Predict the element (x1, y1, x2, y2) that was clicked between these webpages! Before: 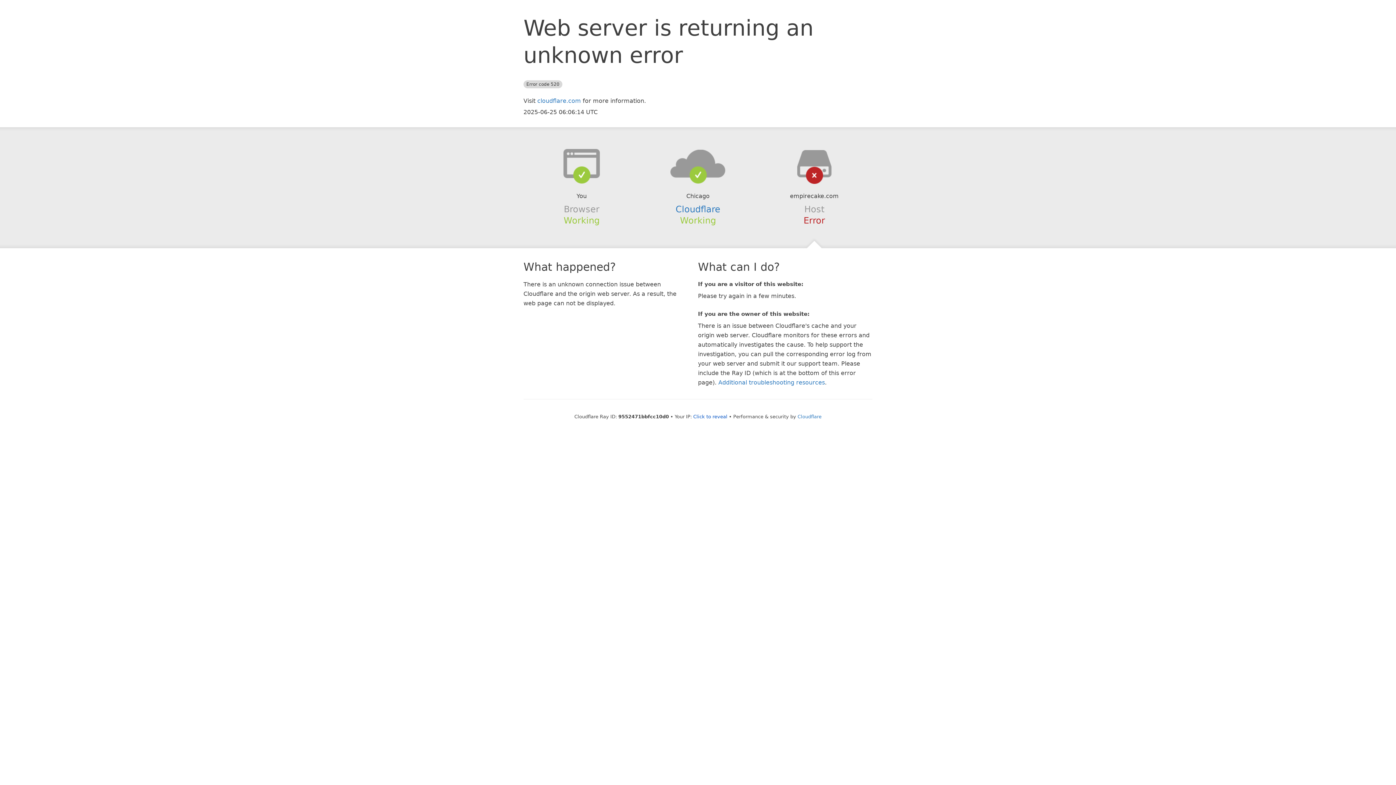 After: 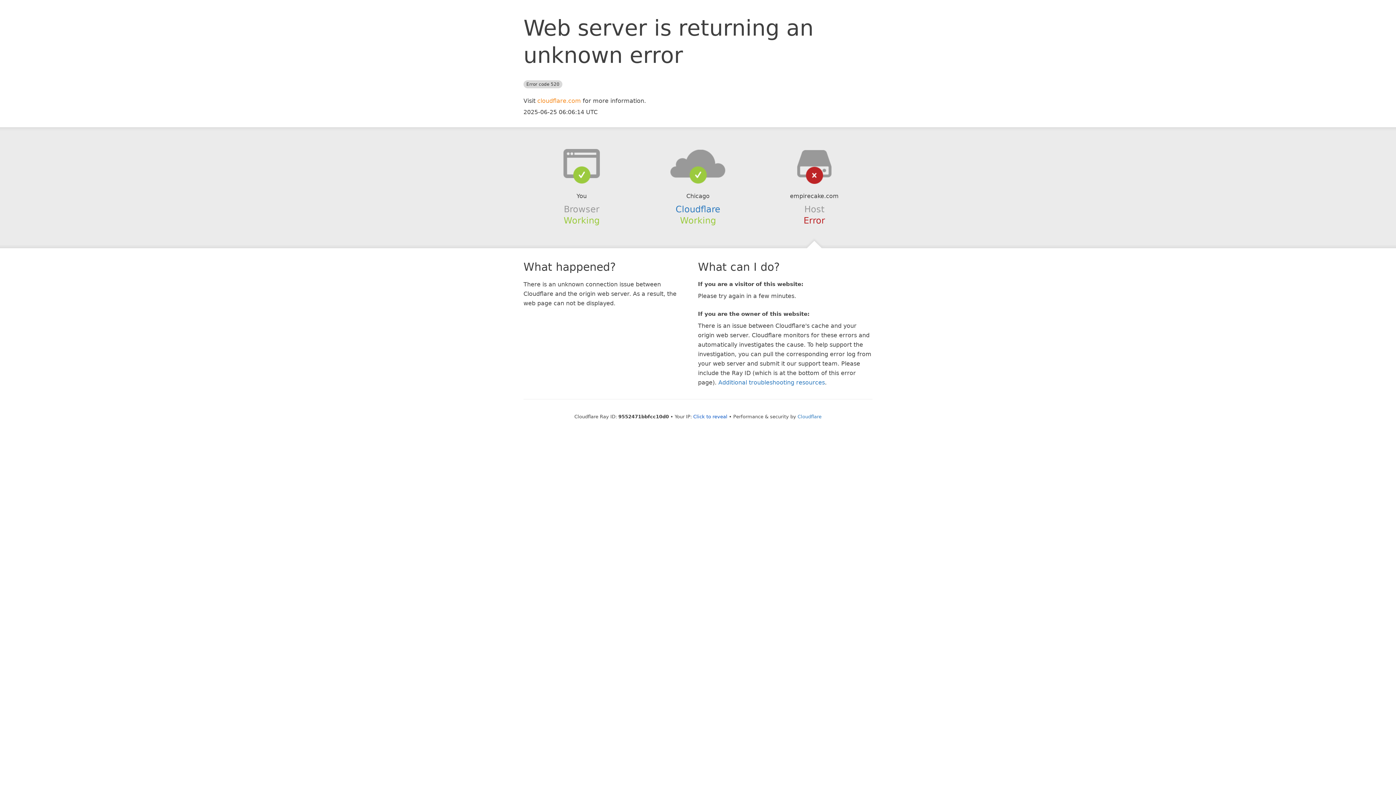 Action: bbox: (537, 97, 581, 104) label: cloudflare.com